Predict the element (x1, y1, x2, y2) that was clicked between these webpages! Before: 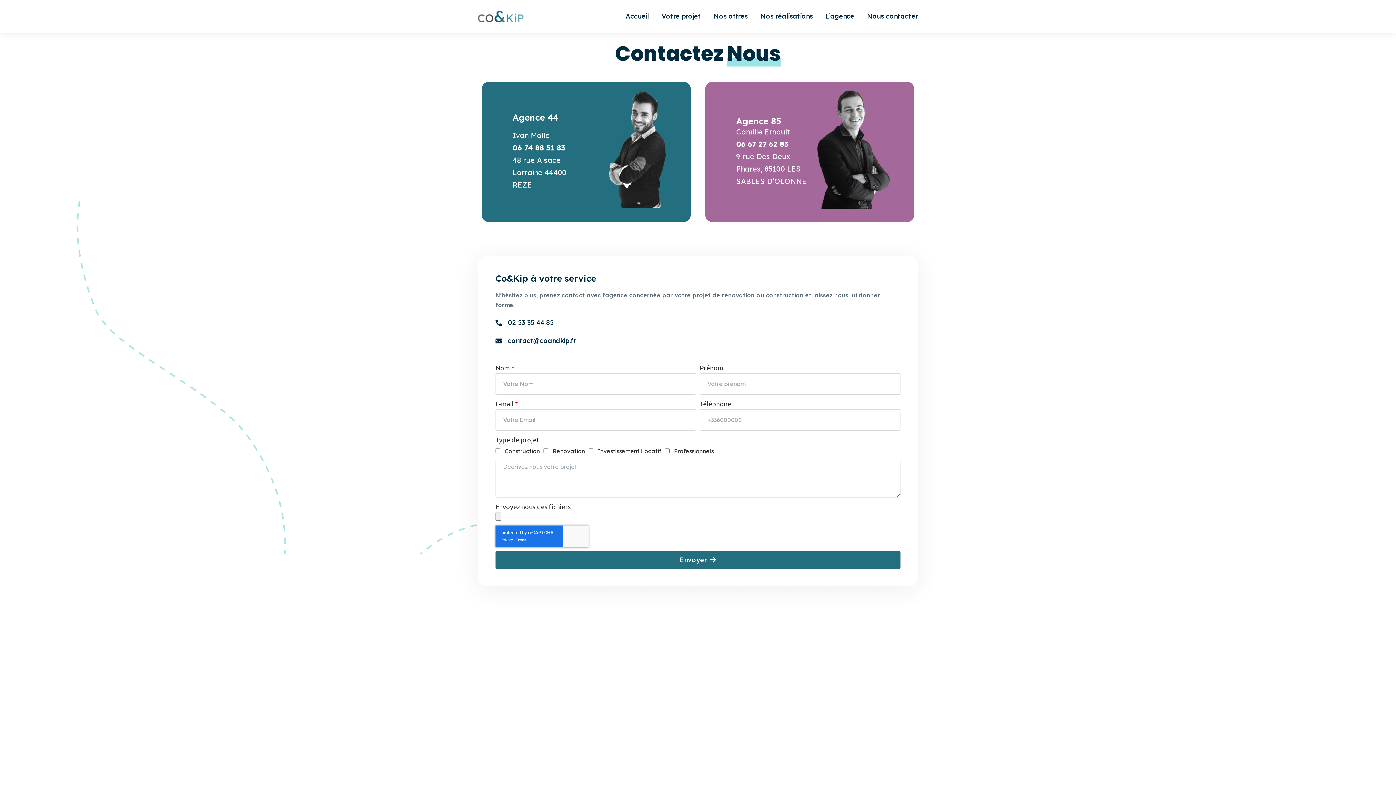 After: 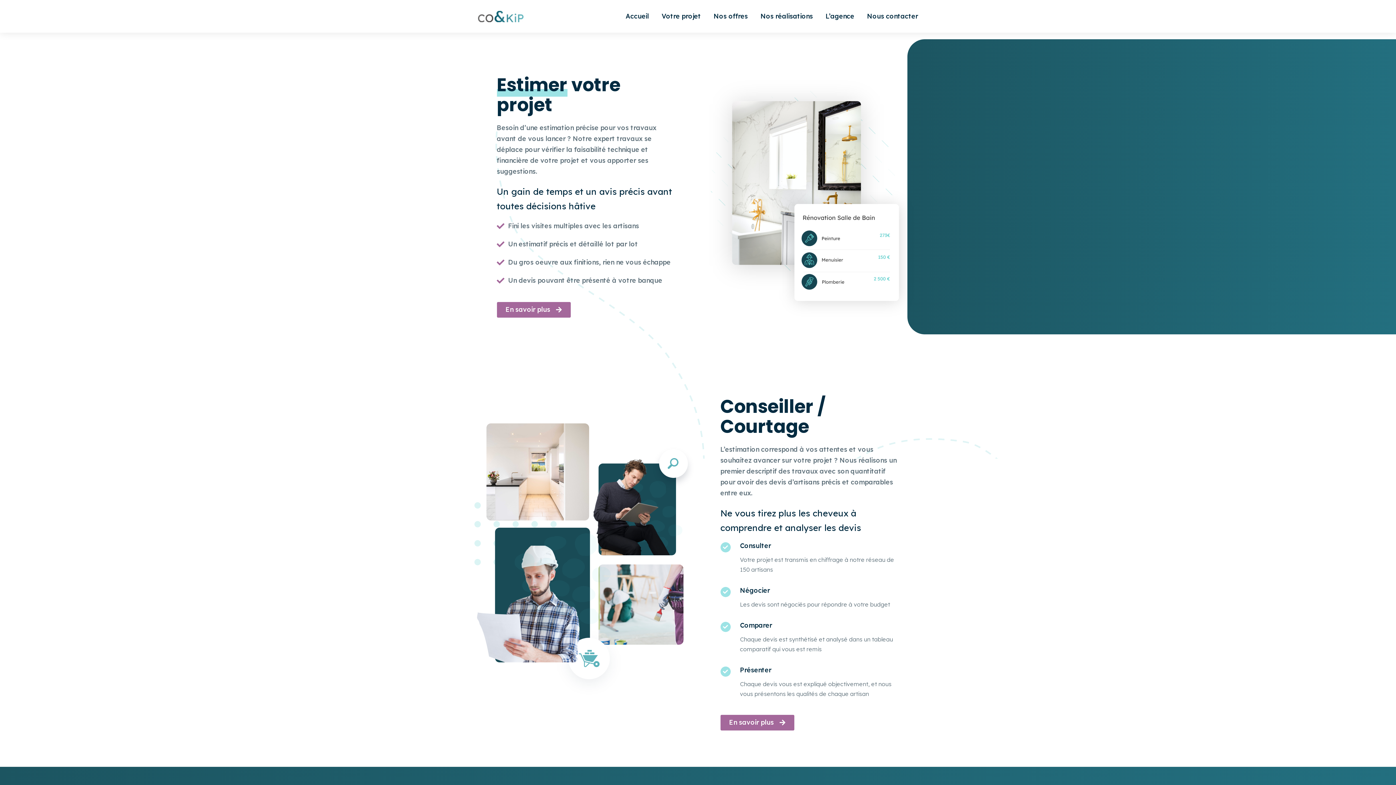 Action: bbox: (713, 12, 748, 20) label: Nos offres